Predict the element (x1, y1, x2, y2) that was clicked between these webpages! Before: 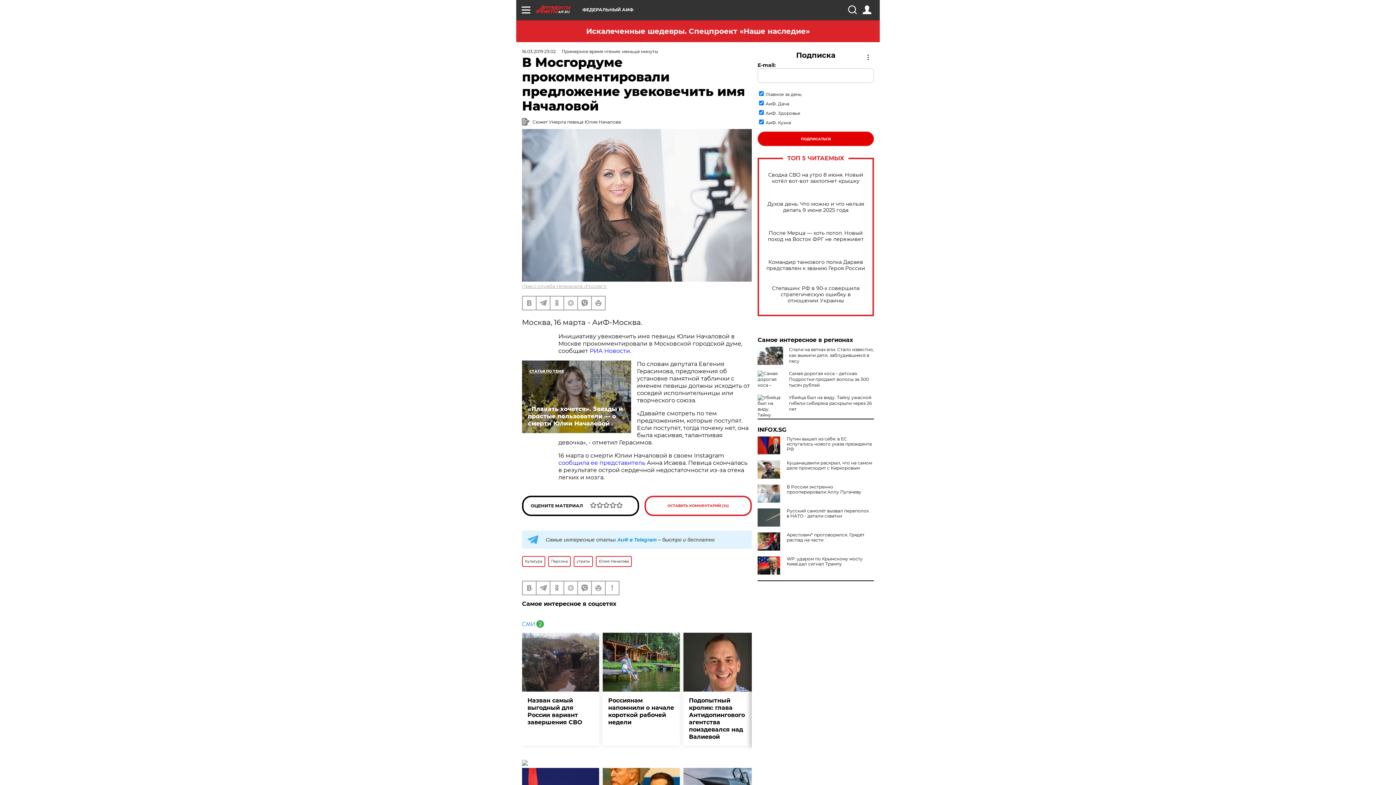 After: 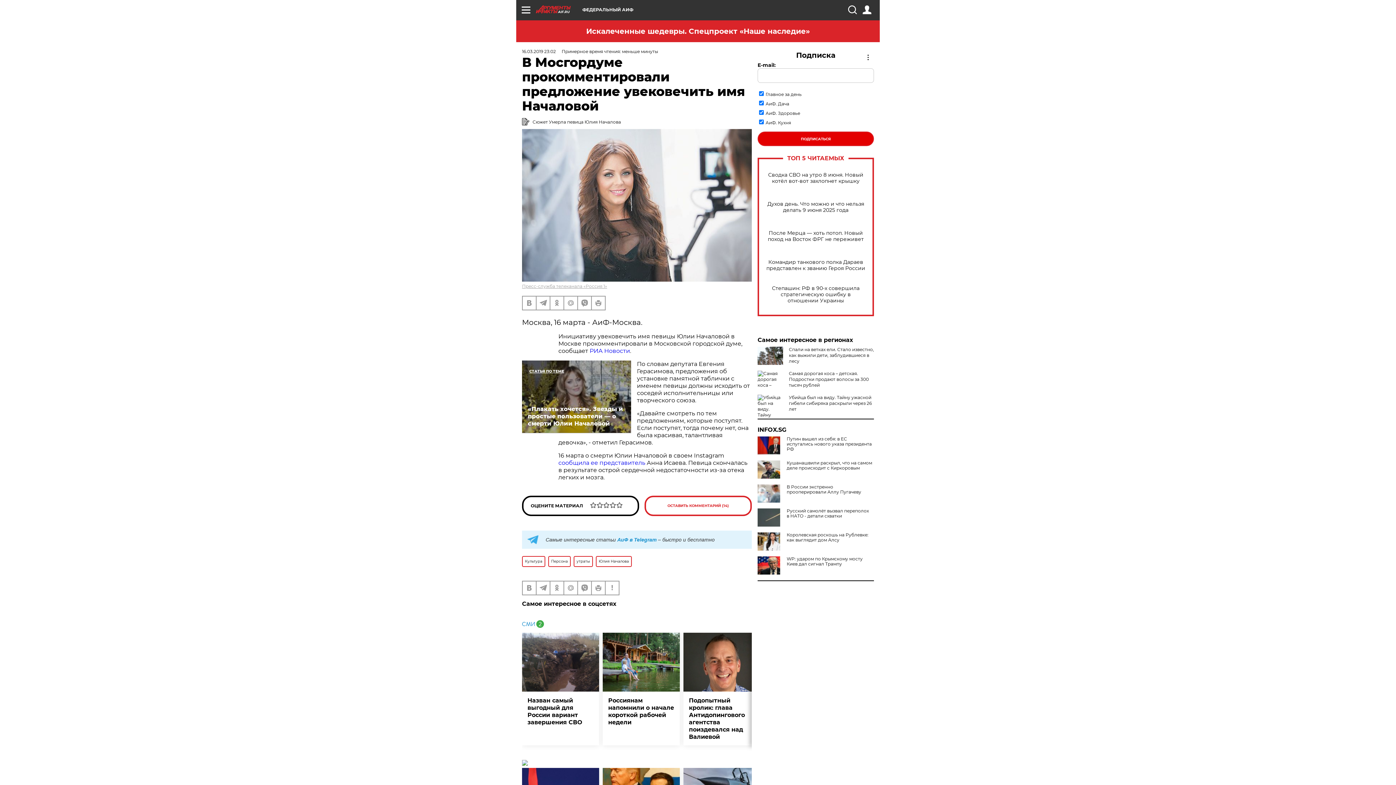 Action: bbox: (757, 532, 783, 550)